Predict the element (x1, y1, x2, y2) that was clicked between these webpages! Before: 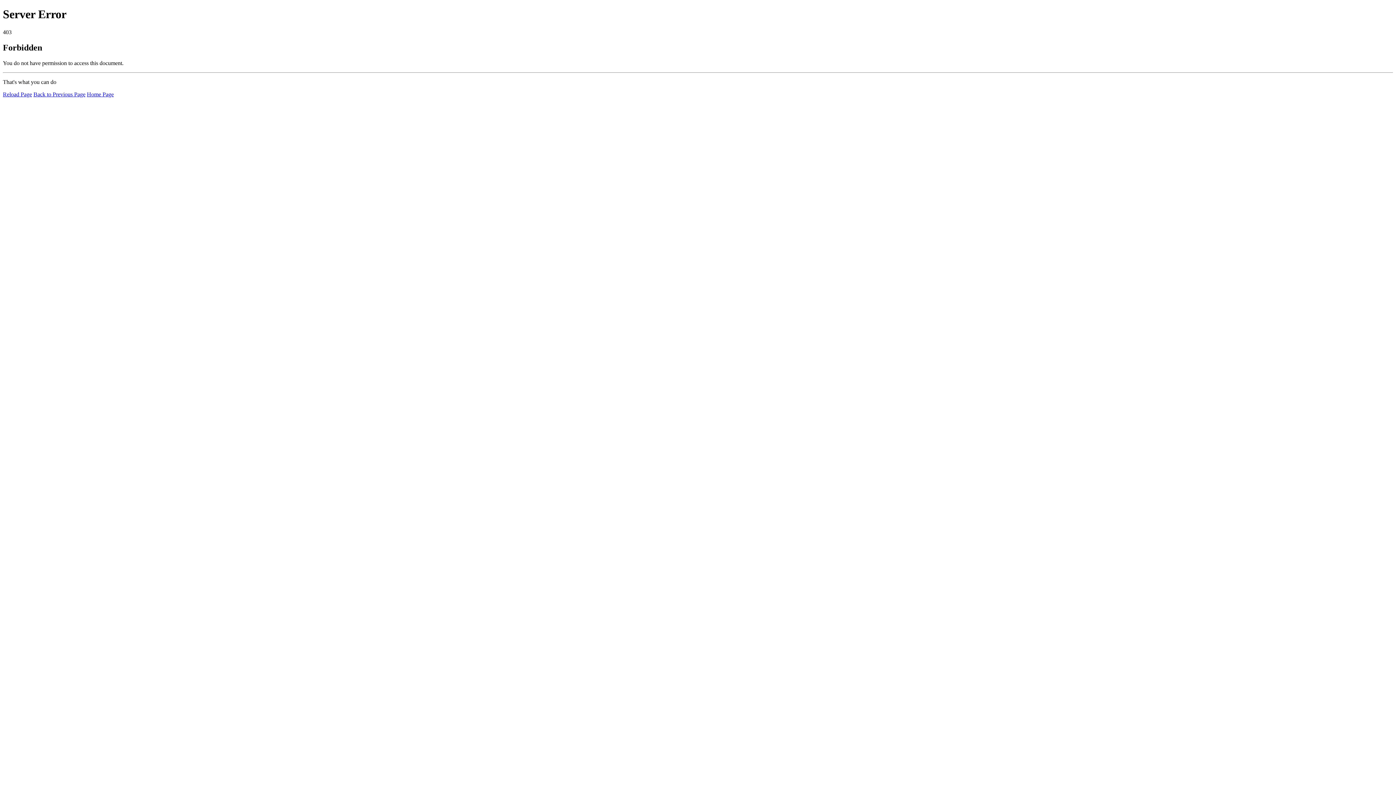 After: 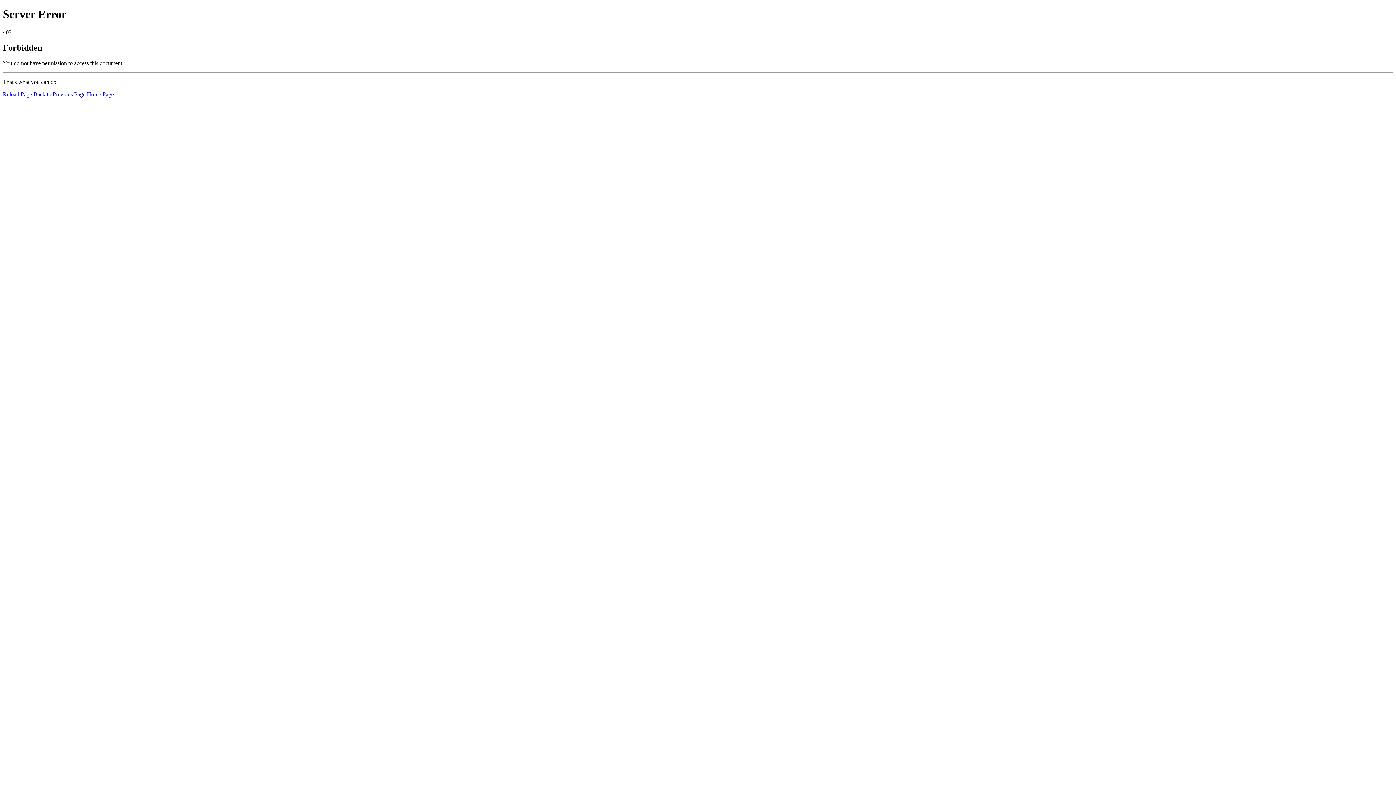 Action: label: Home Page bbox: (86, 91, 113, 97)